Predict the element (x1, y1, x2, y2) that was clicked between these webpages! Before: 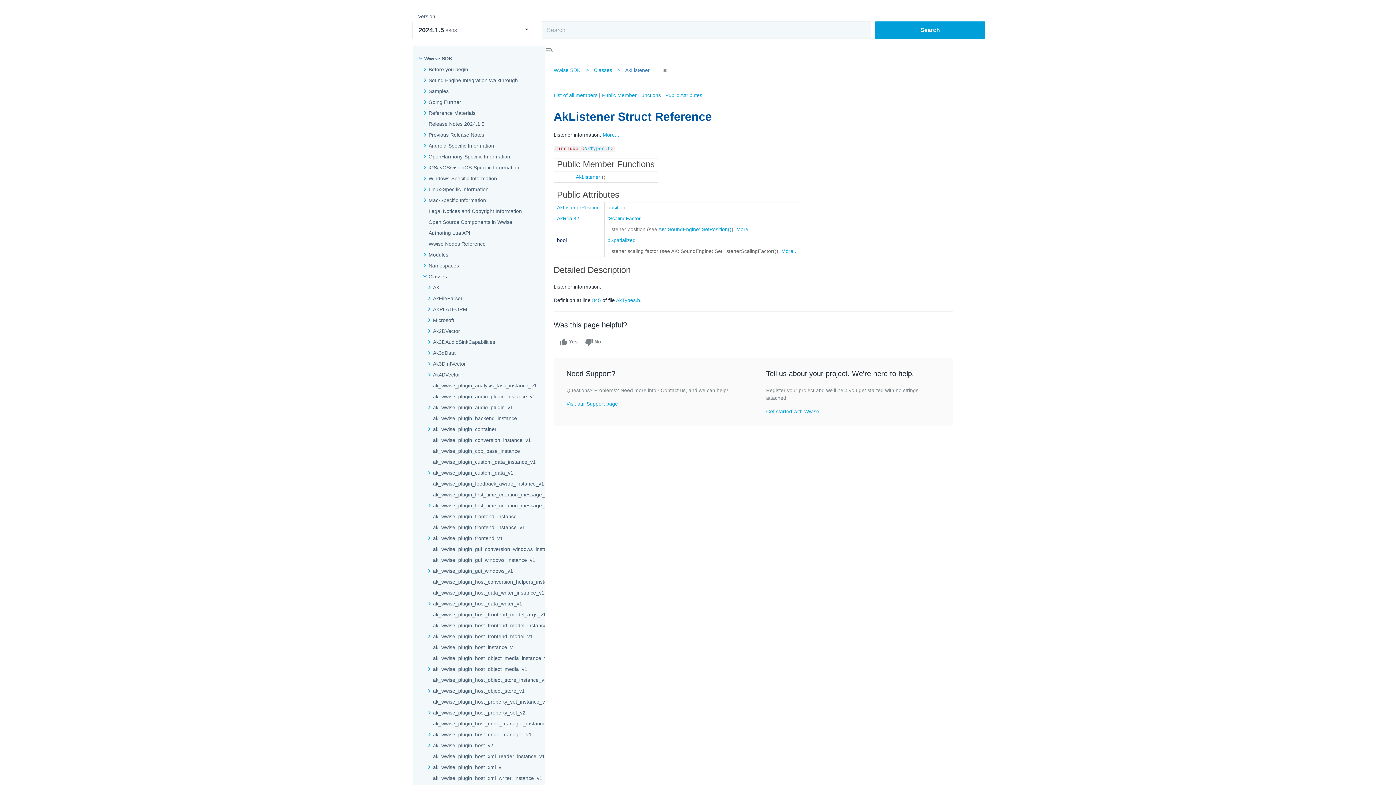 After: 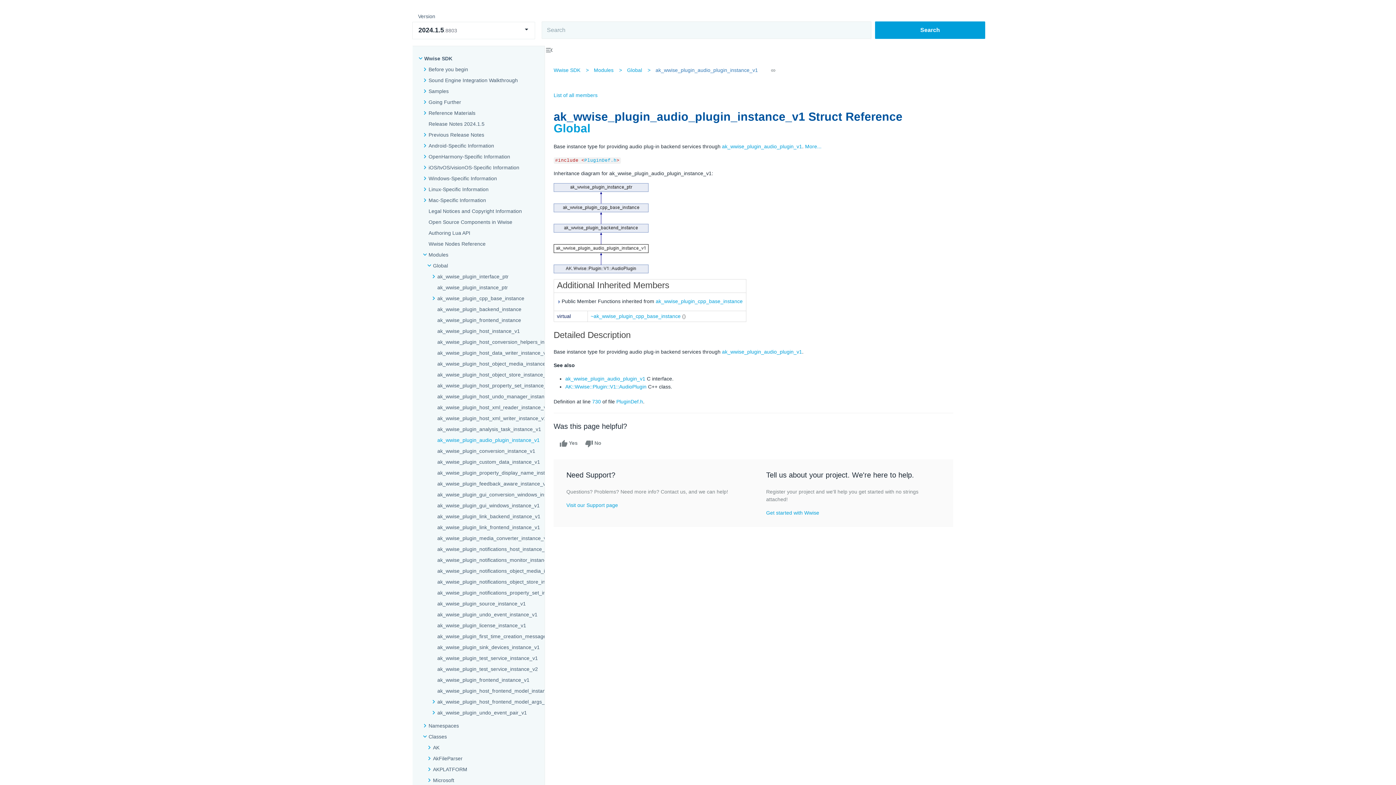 Action: bbox: (433, 393, 535, 400) label: ak_wwise_plugin_audio_plugin_instance_v1